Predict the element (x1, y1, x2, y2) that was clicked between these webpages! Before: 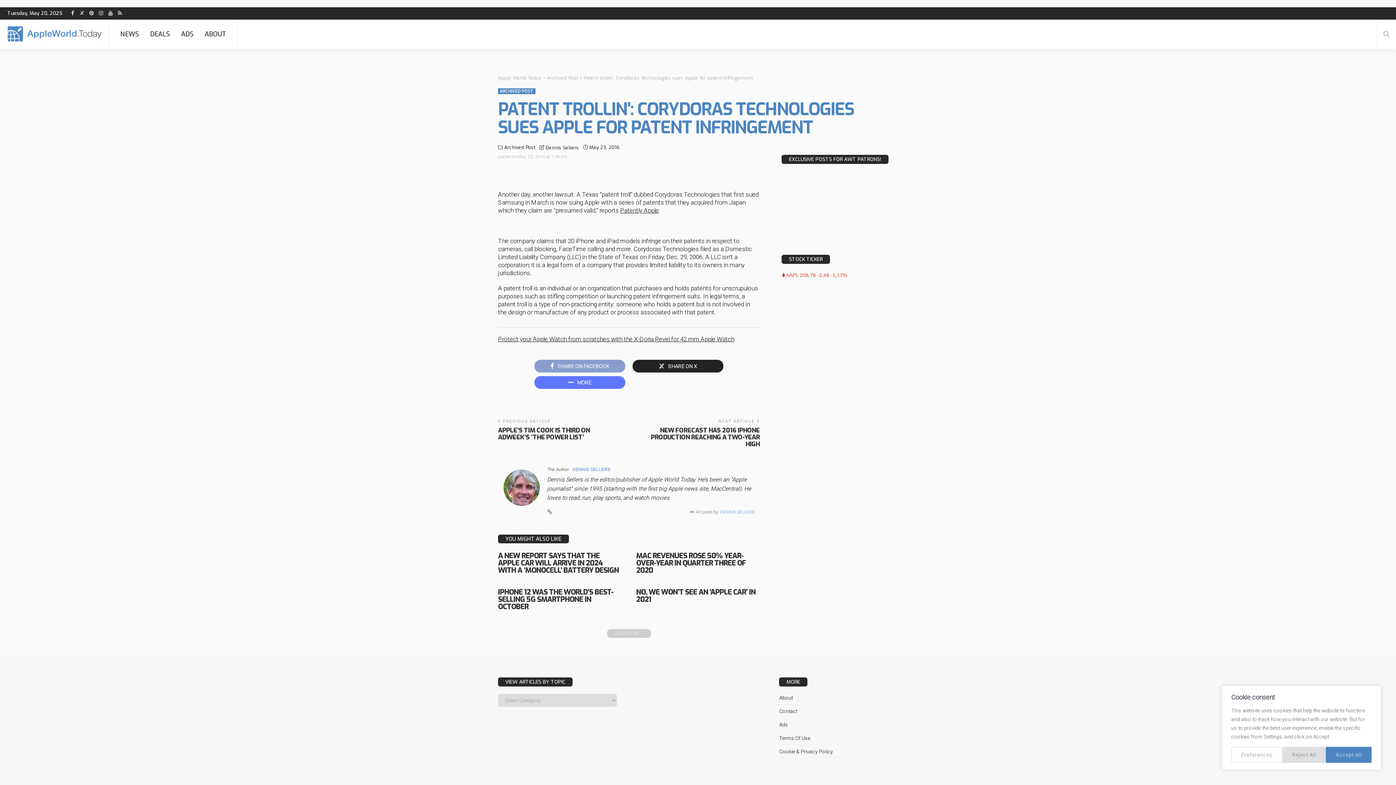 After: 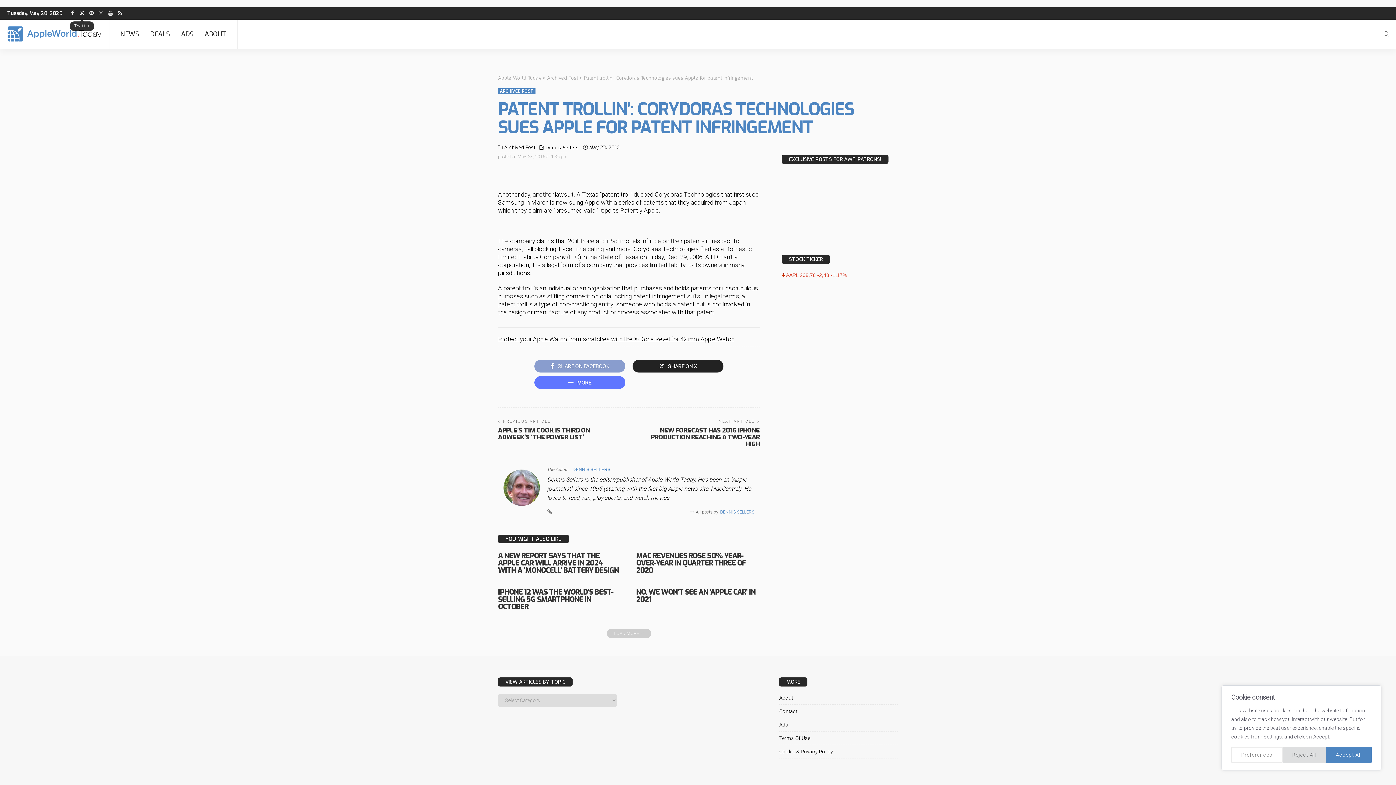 Action: bbox: (77, 7, 86, 19)